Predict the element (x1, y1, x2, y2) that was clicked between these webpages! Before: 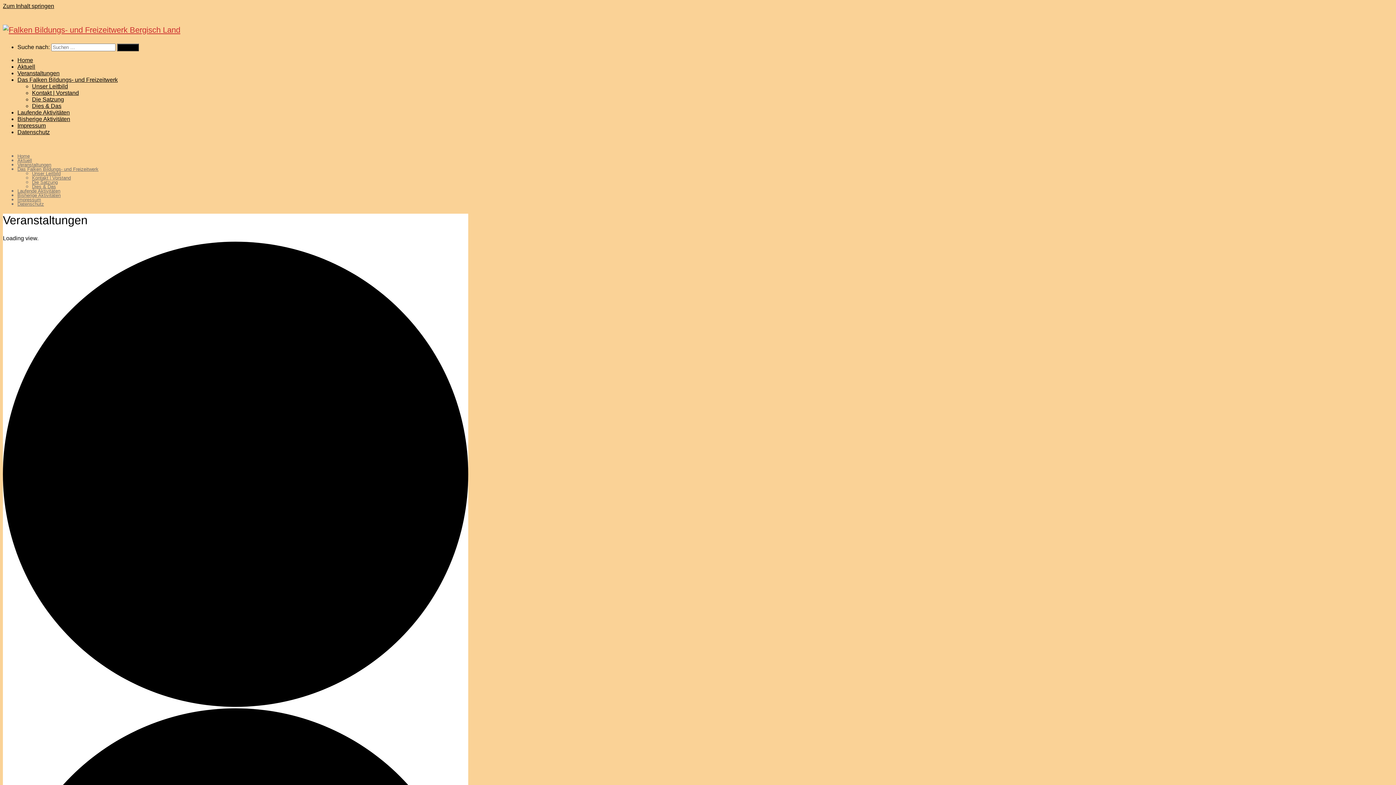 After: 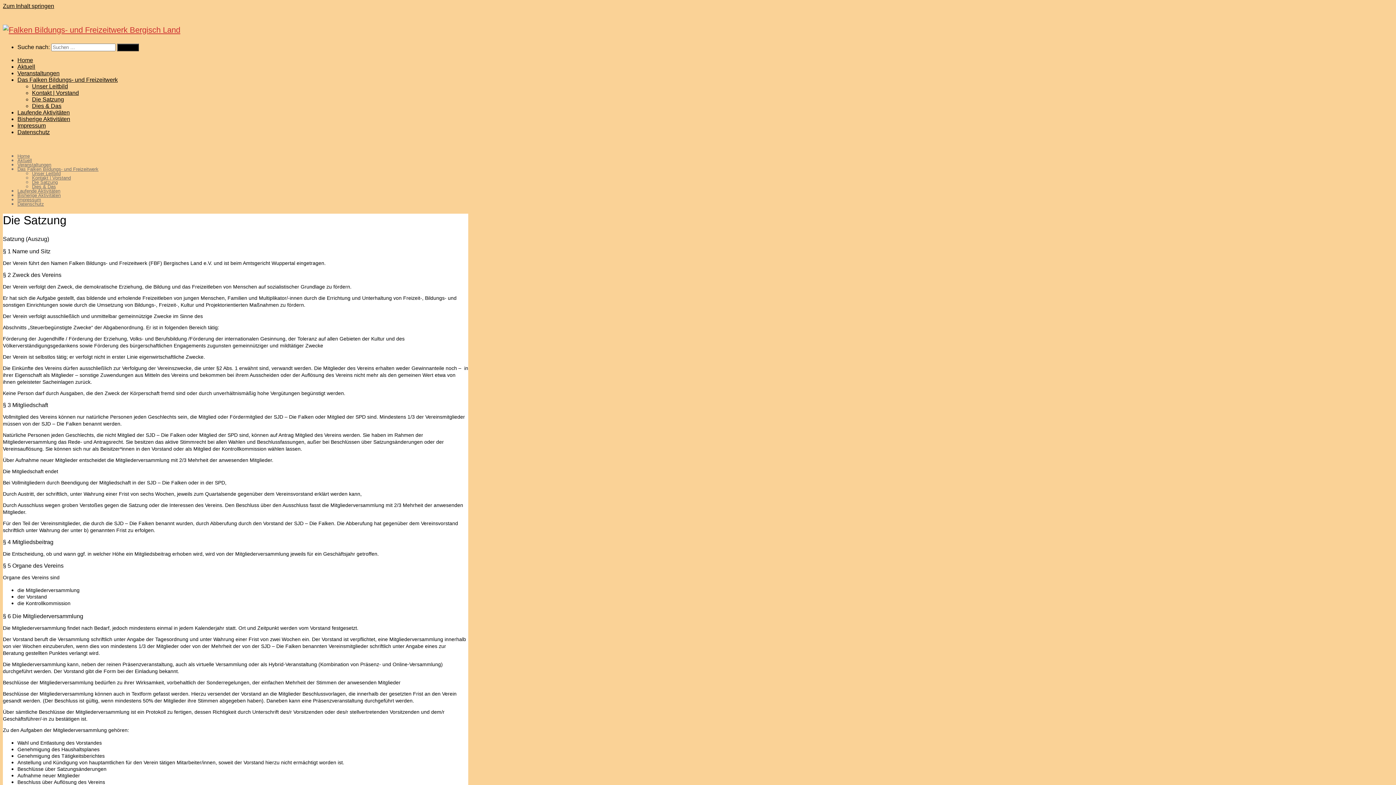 Action: label: Die Satzung bbox: (32, 96, 64, 102)